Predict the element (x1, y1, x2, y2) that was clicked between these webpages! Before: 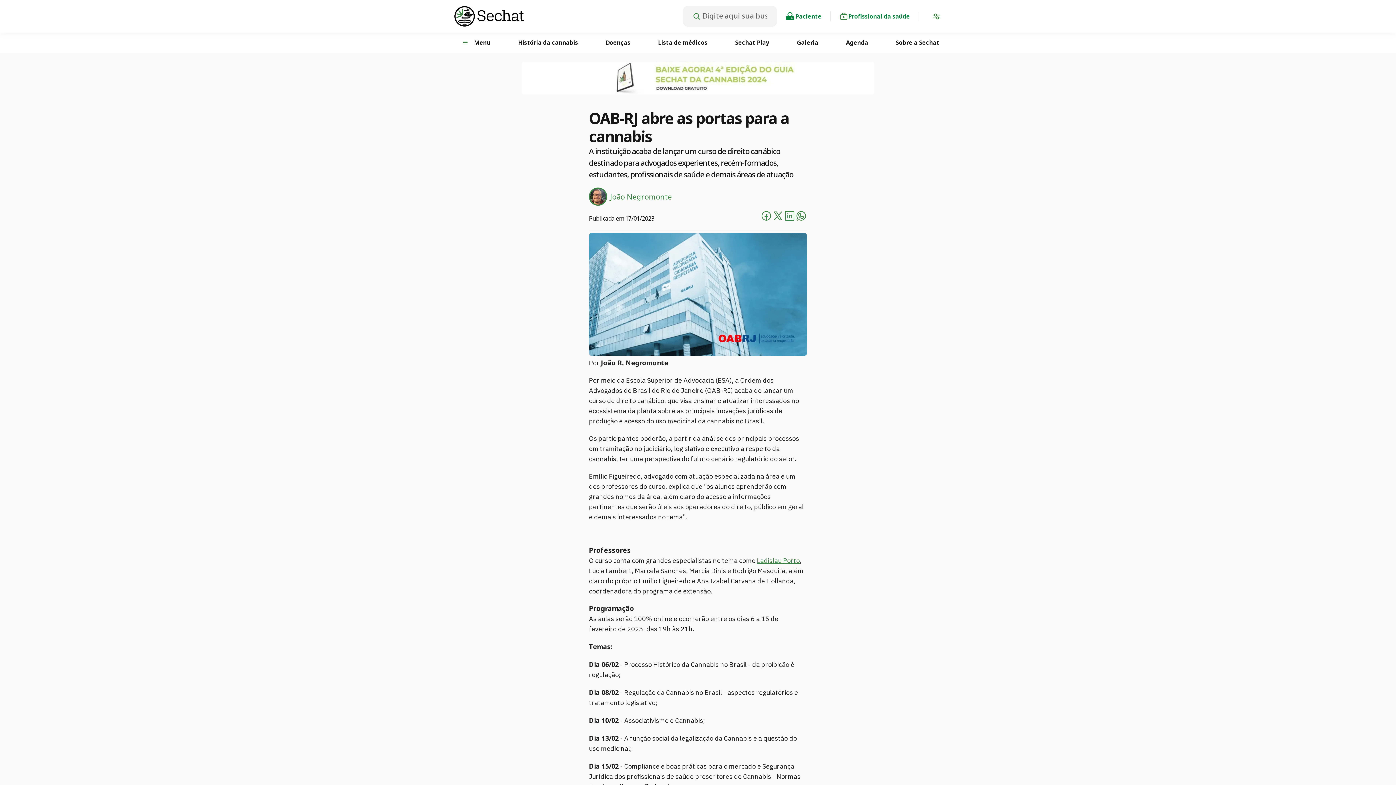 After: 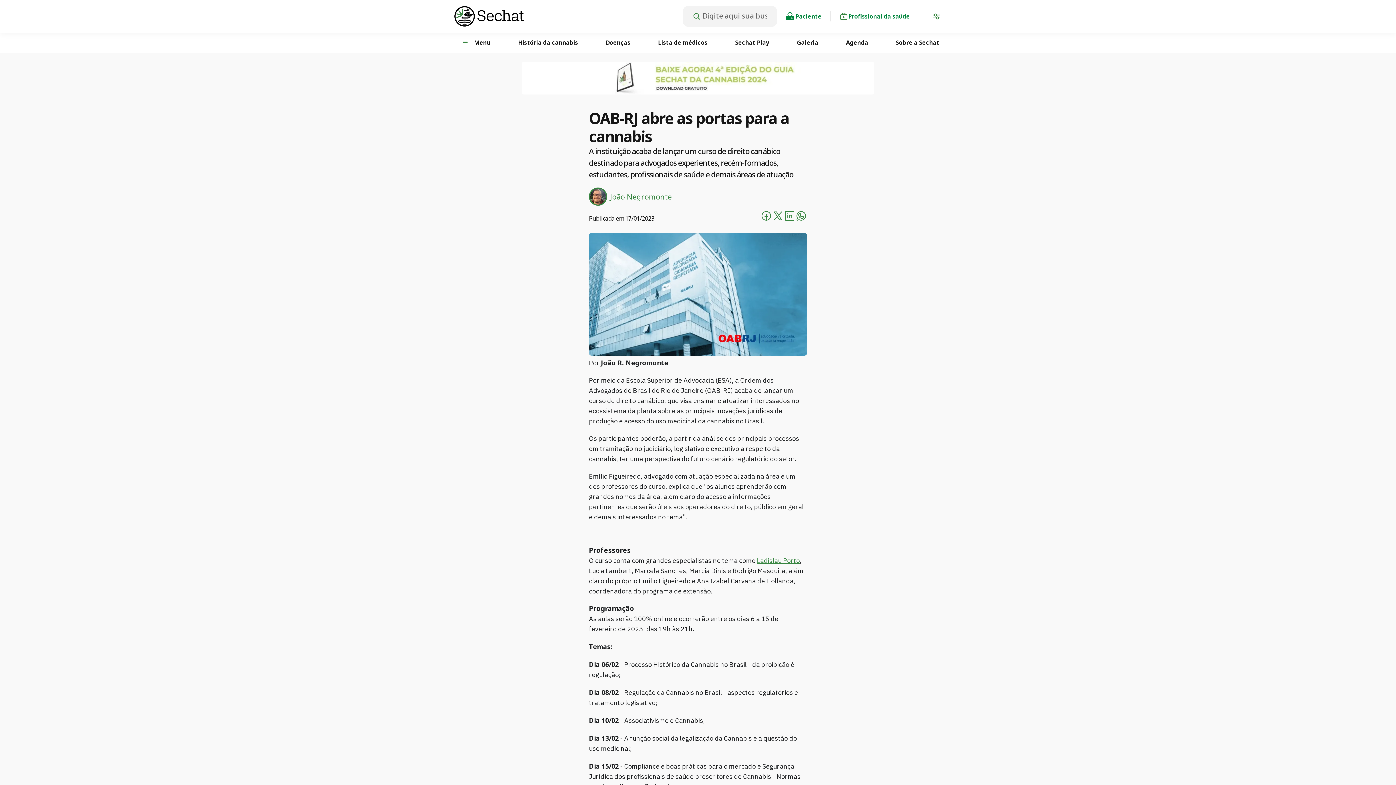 Action: bbox: (784, 210, 795, 224)